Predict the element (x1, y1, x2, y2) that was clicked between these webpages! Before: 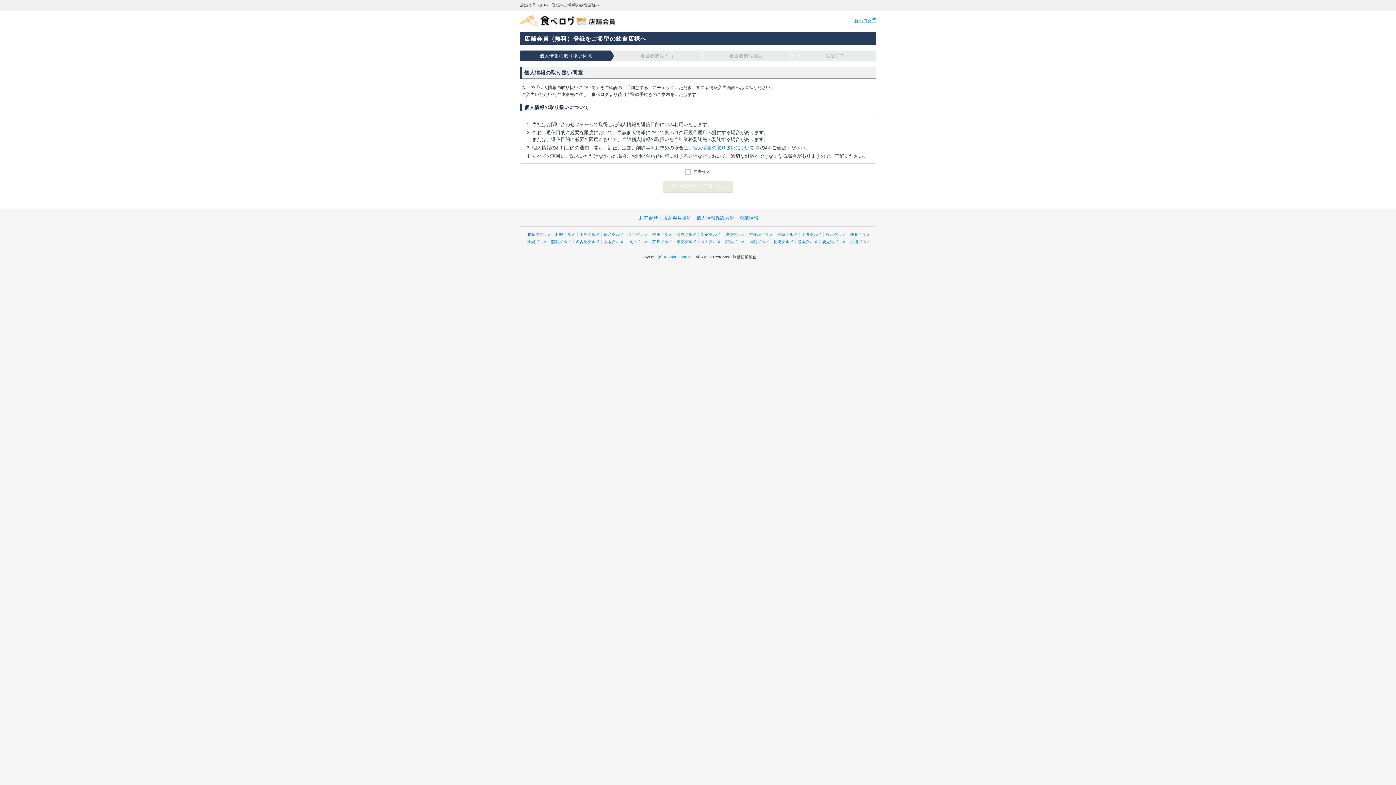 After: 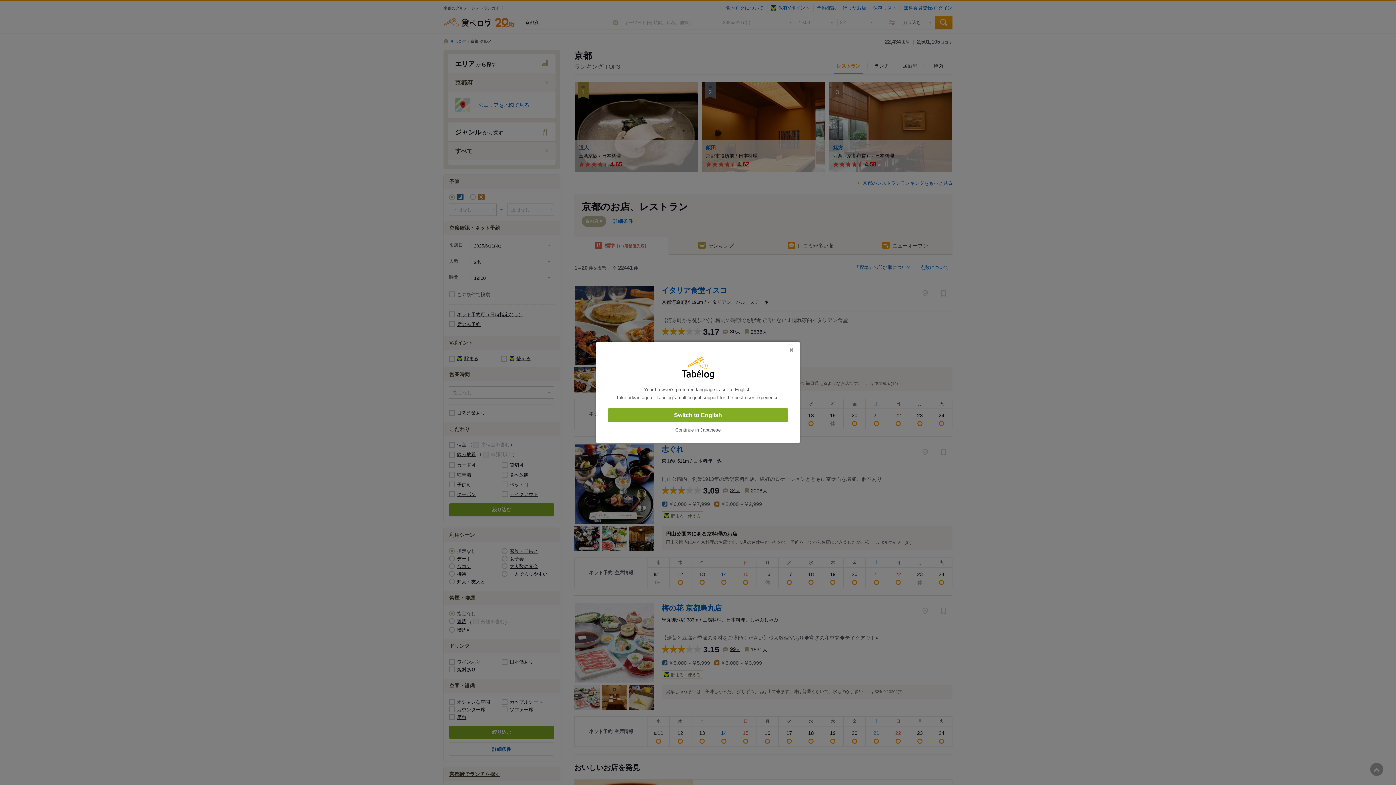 Action: bbox: (652, 239, 672, 243) label: 京都グルメ